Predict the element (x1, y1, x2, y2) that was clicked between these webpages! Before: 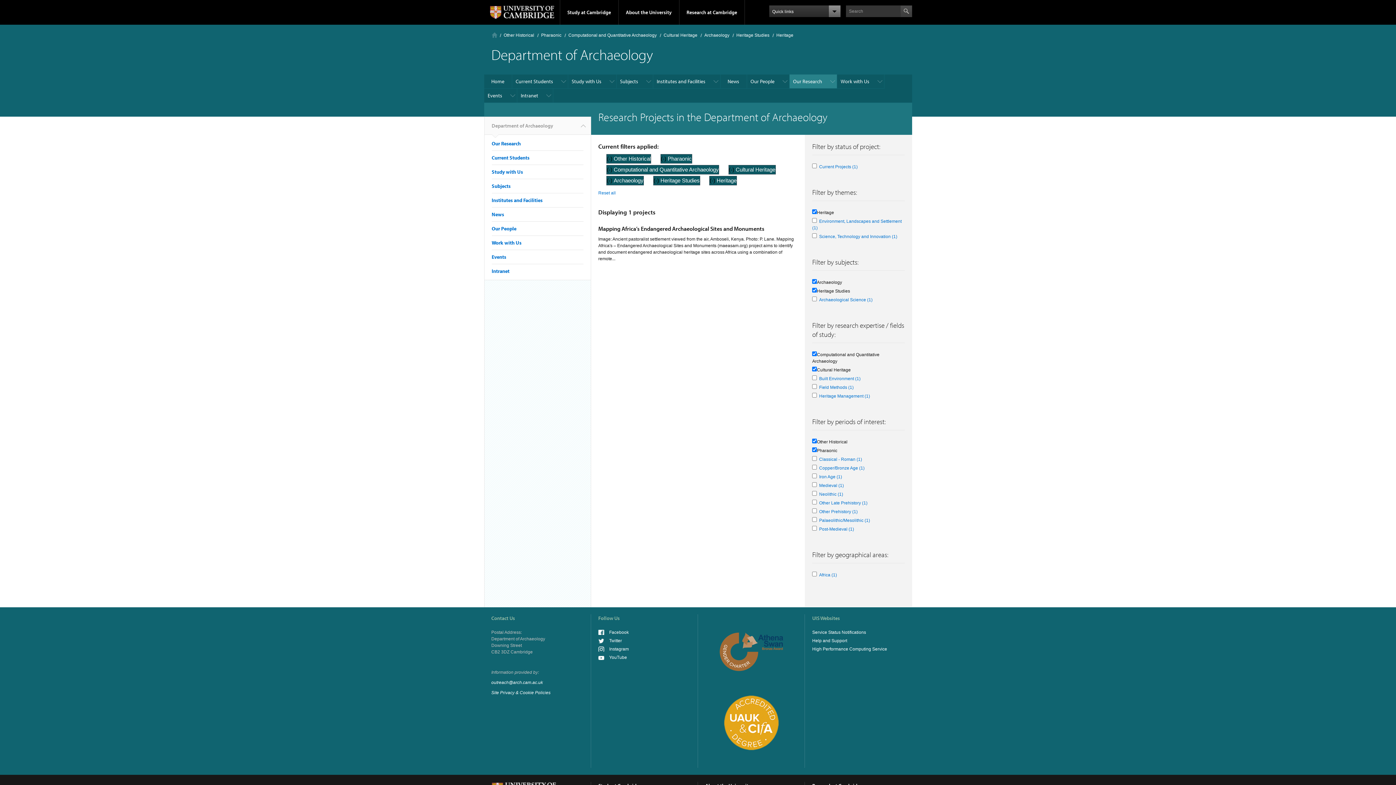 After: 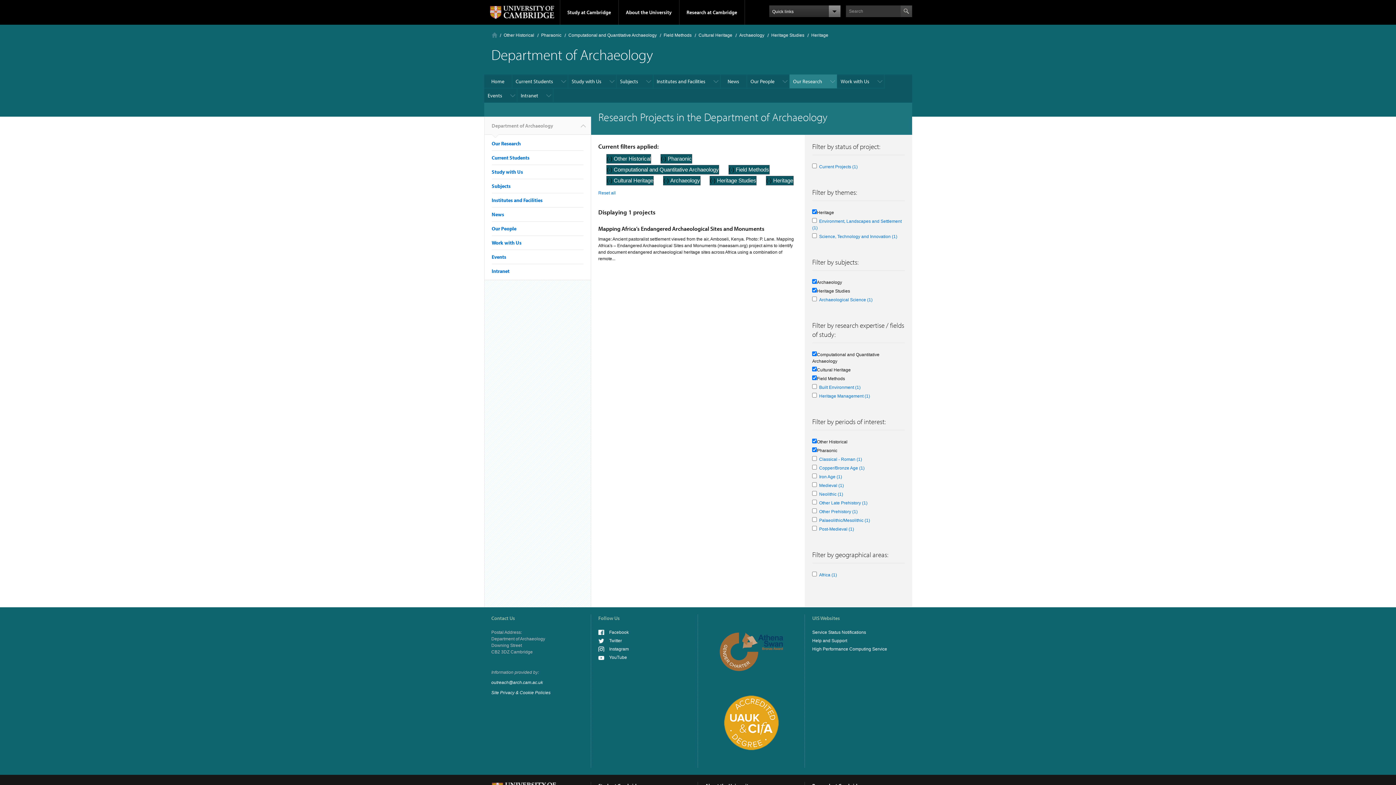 Action: label: Field Methods (1)
Apply Field Methods filter bbox: (819, 385, 853, 390)